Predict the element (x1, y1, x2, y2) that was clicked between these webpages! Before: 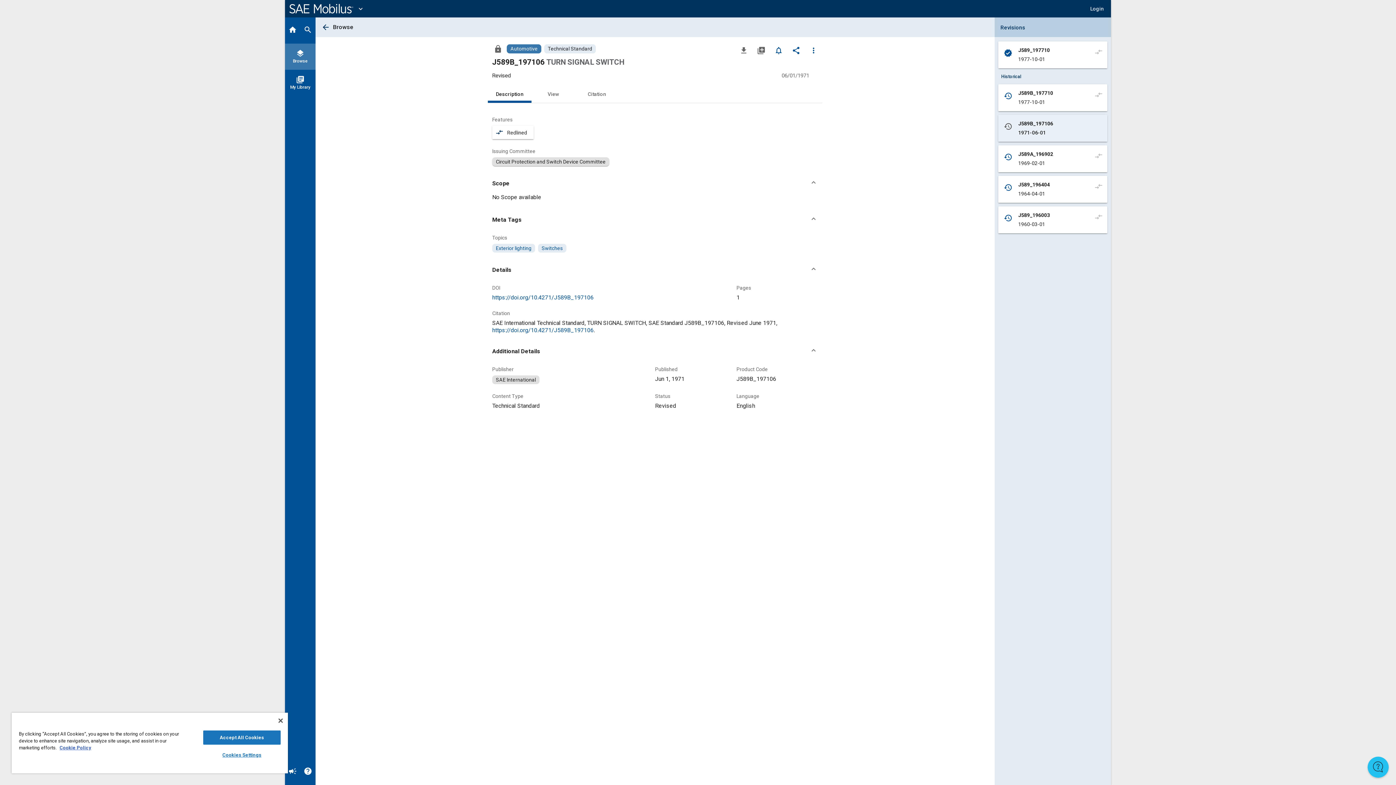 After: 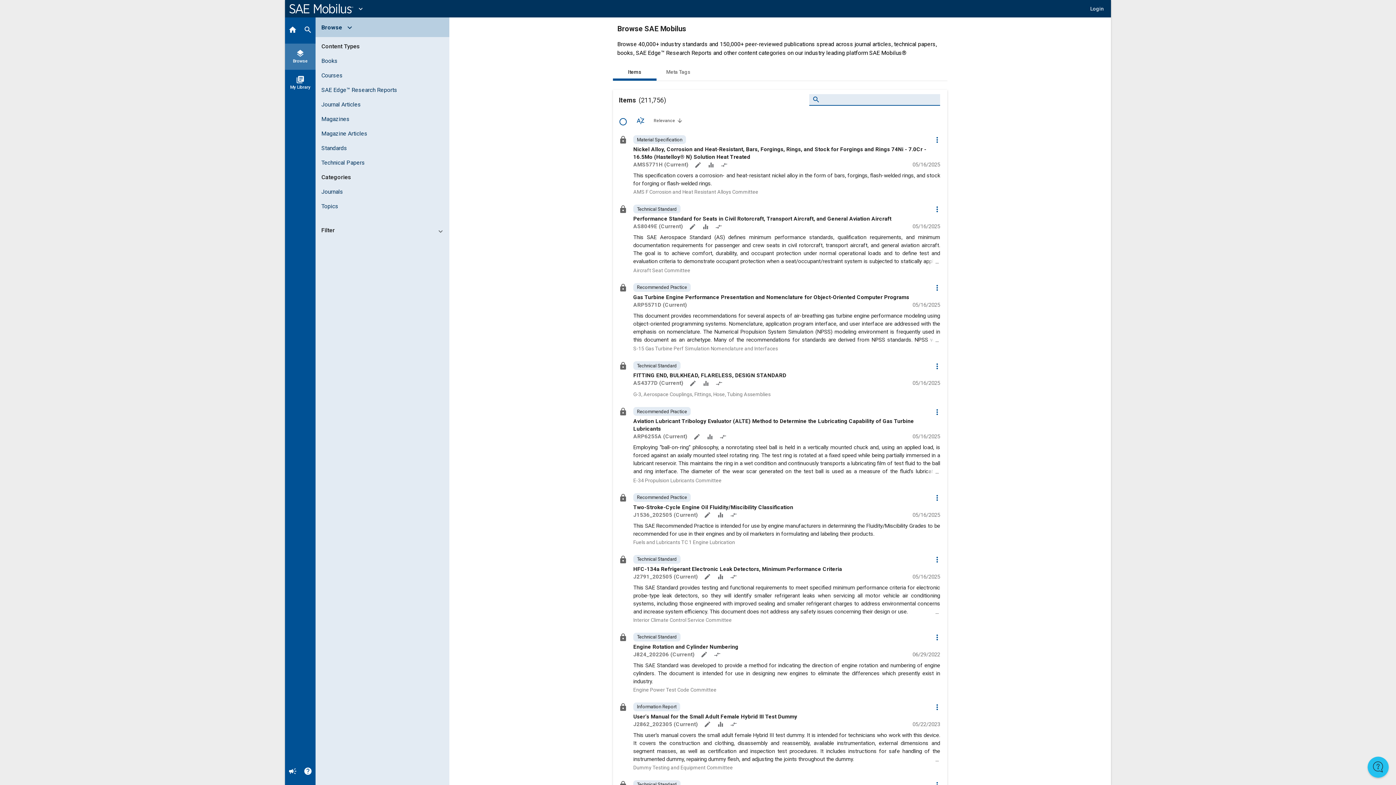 Action: label: arrow_backBrowse bbox: (318, 20, 356, 32)